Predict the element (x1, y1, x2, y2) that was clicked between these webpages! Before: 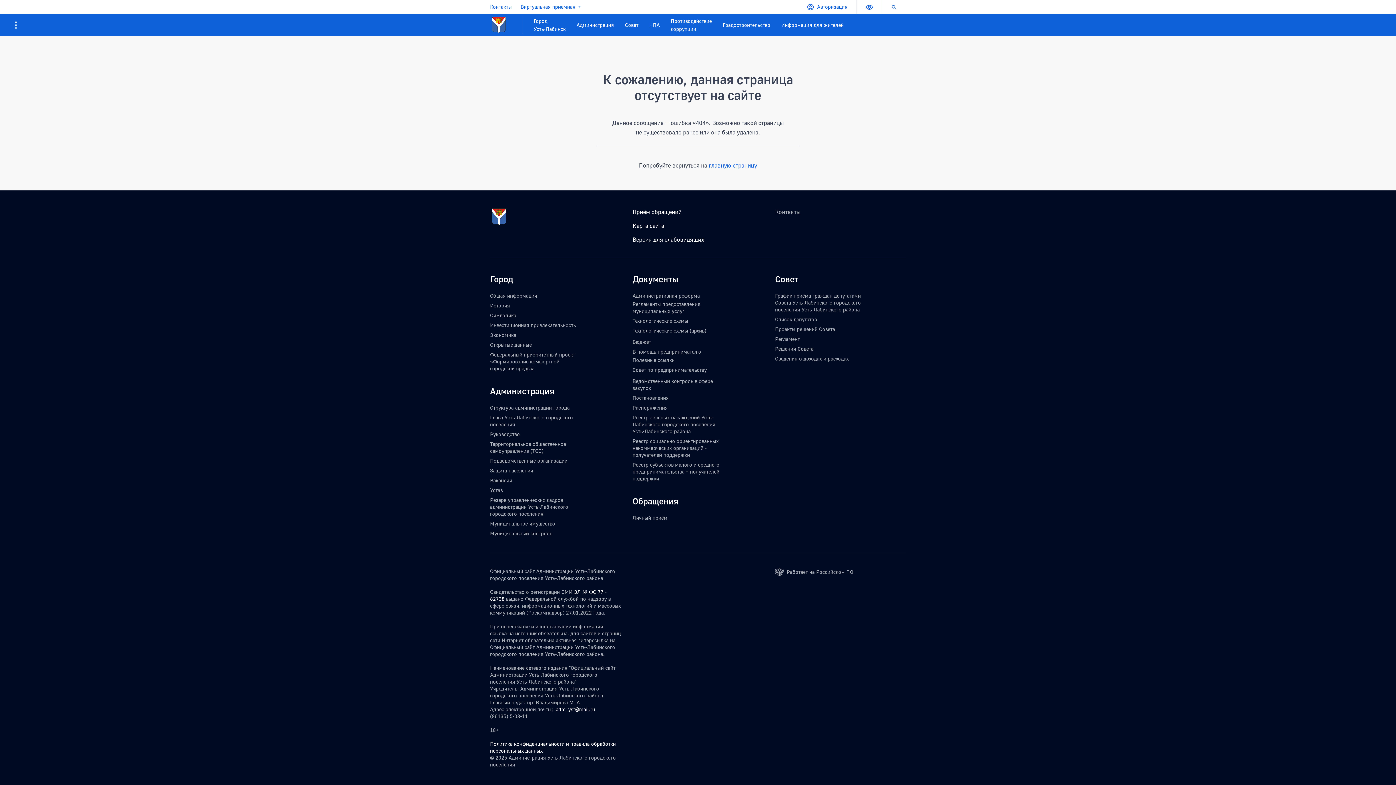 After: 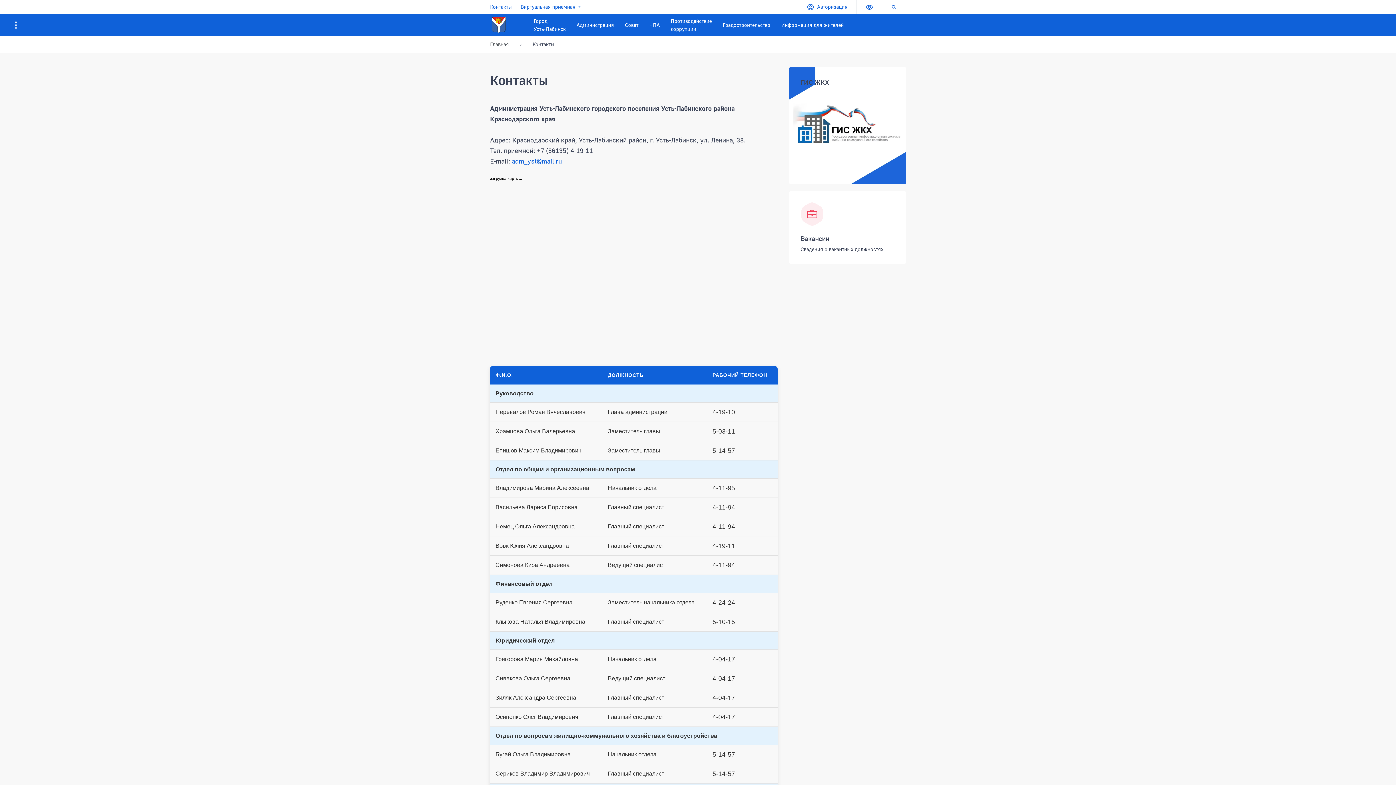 Action: label: Контакты bbox: (490, 0, 512, 13)